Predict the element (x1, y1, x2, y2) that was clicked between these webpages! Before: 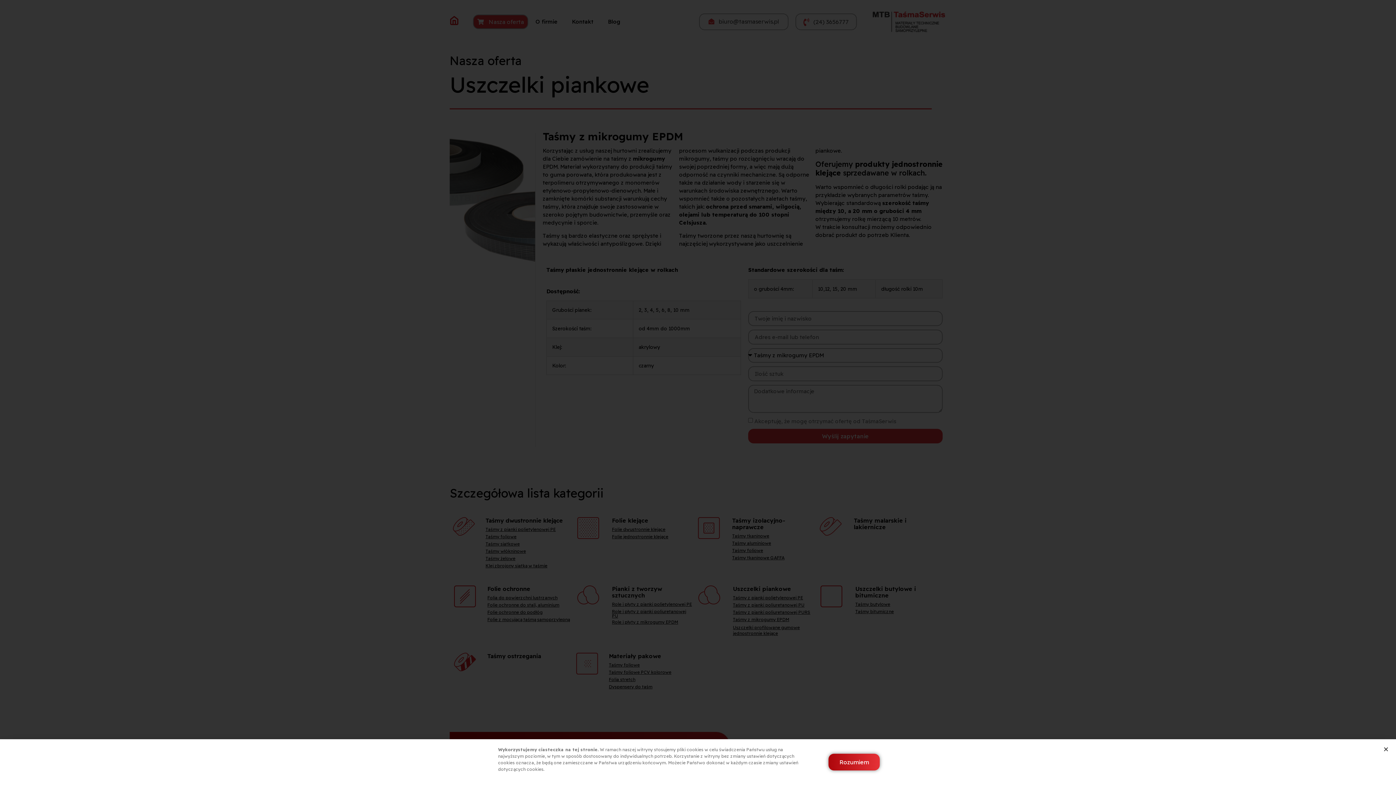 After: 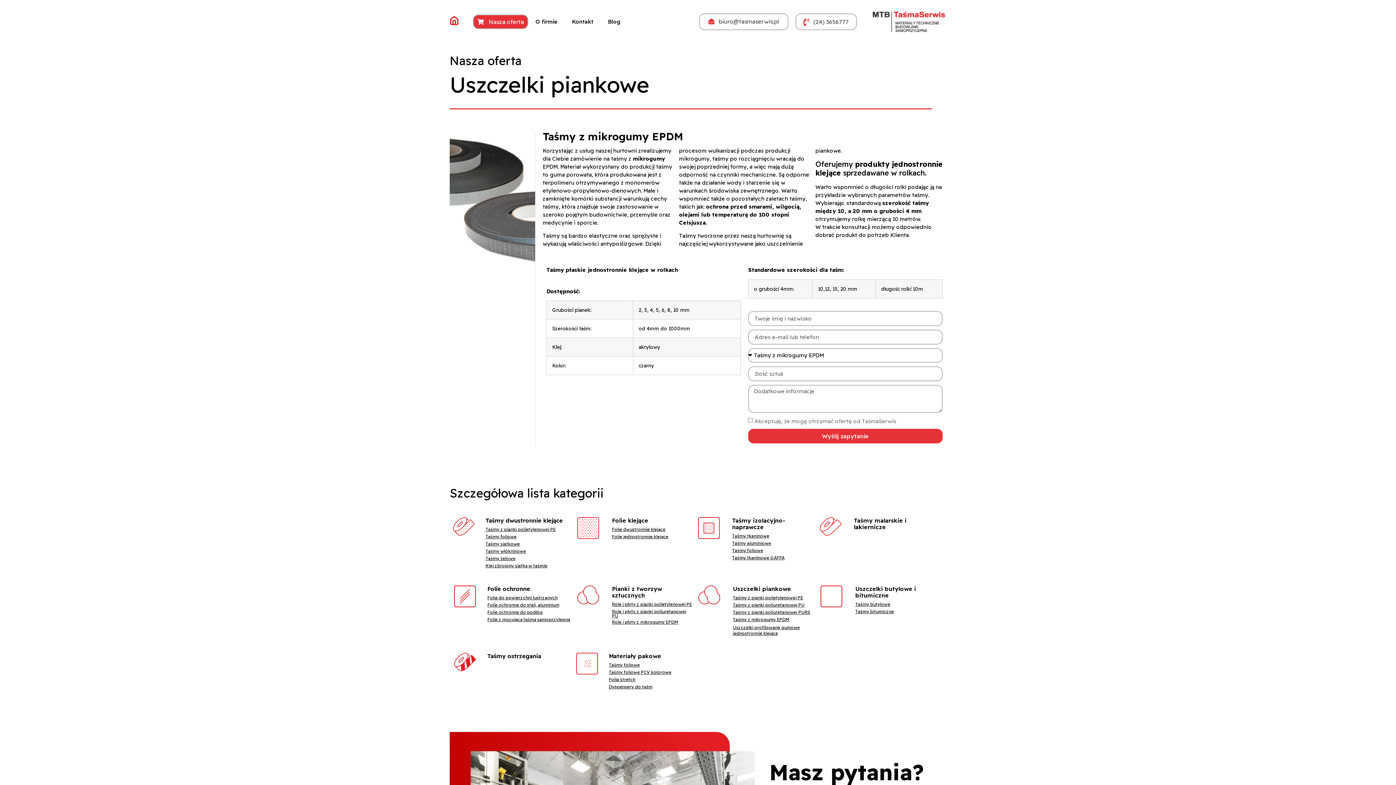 Action: label: Rozumiem bbox: (828, 754, 880, 770)